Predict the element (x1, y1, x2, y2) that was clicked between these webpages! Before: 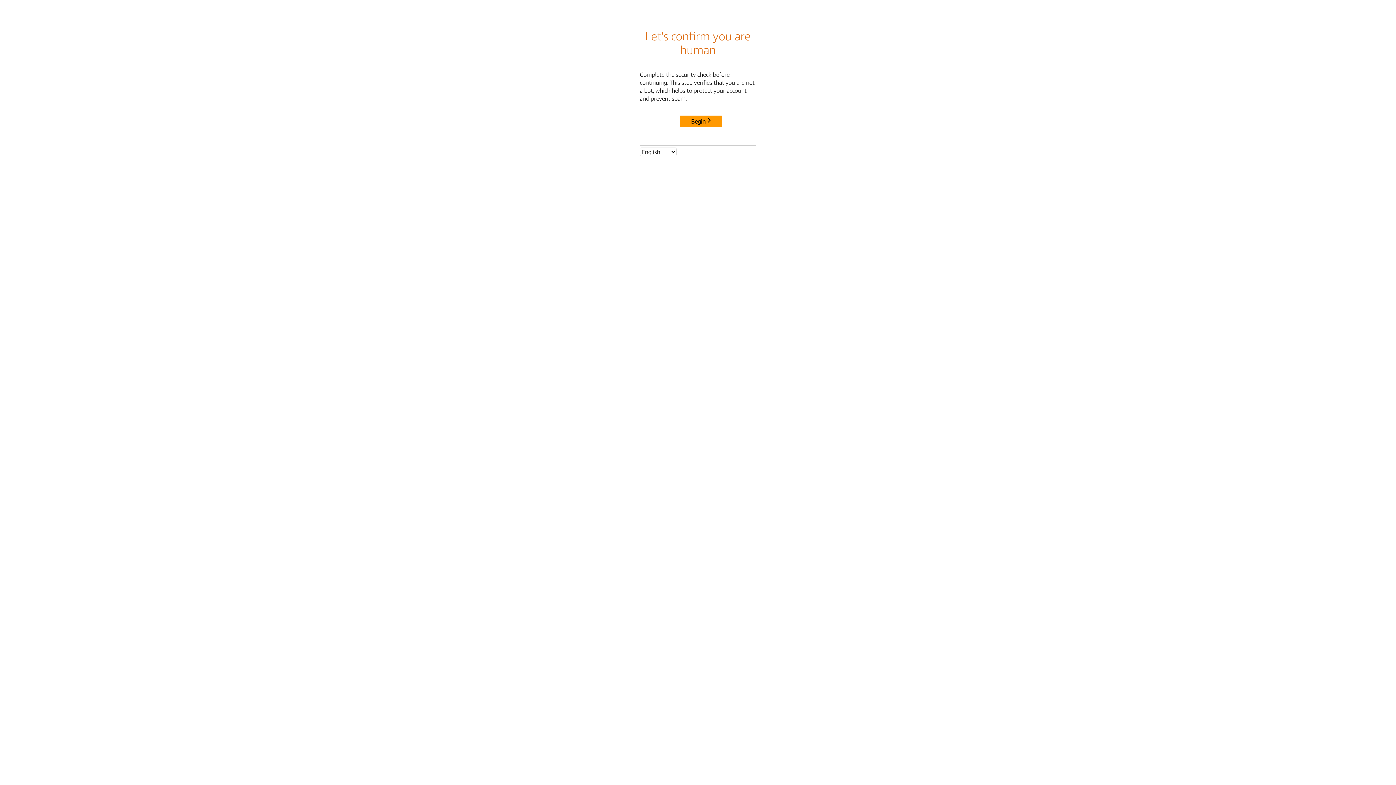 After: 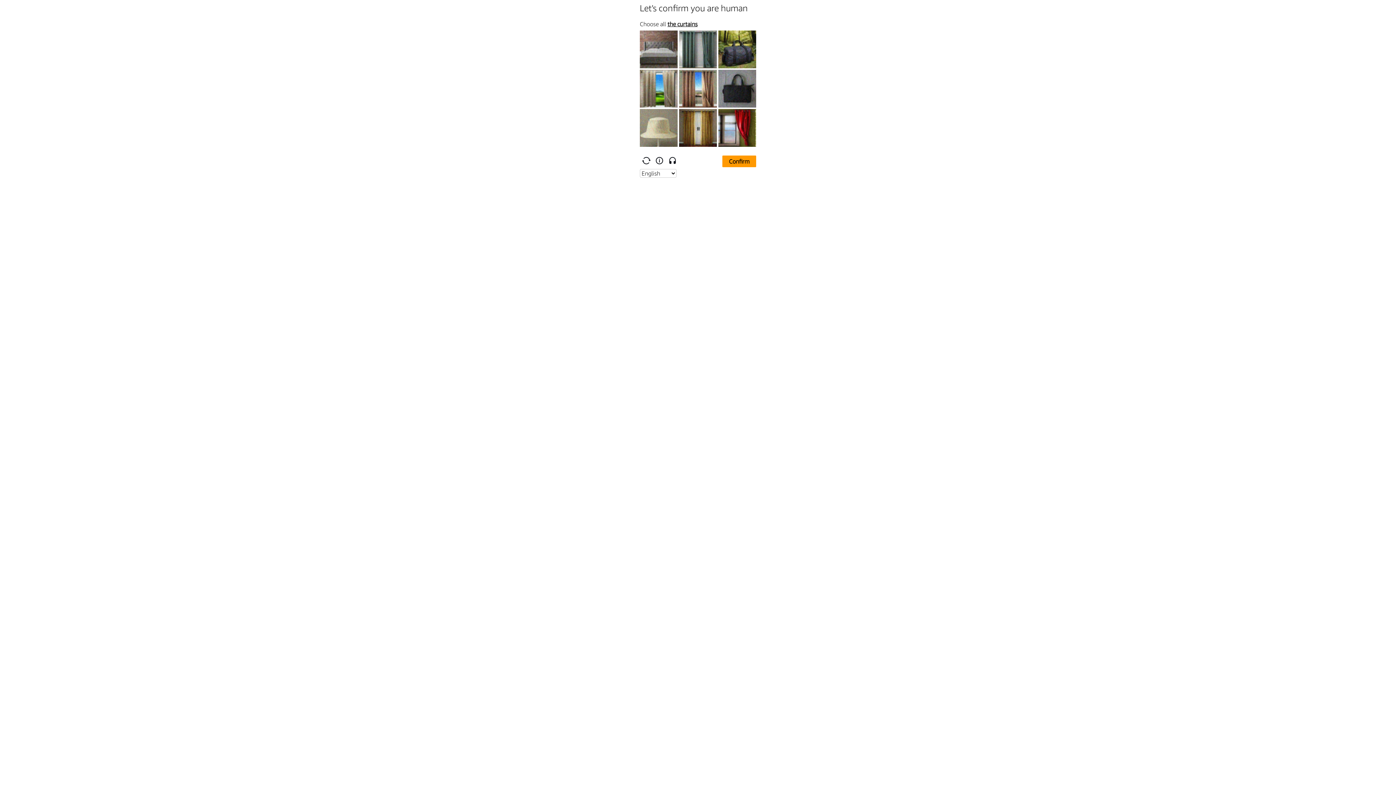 Action: label: Begin bbox: (680, 115, 722, 127)